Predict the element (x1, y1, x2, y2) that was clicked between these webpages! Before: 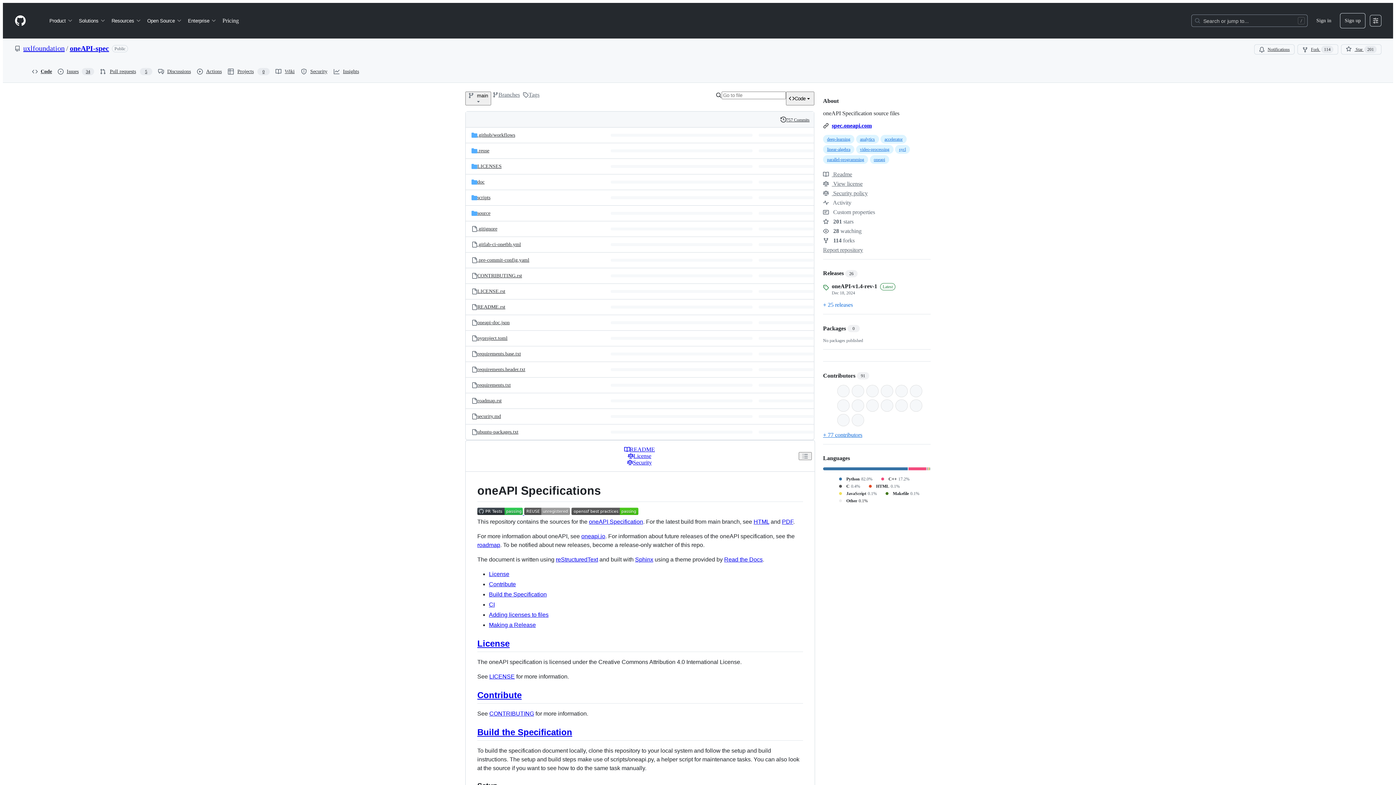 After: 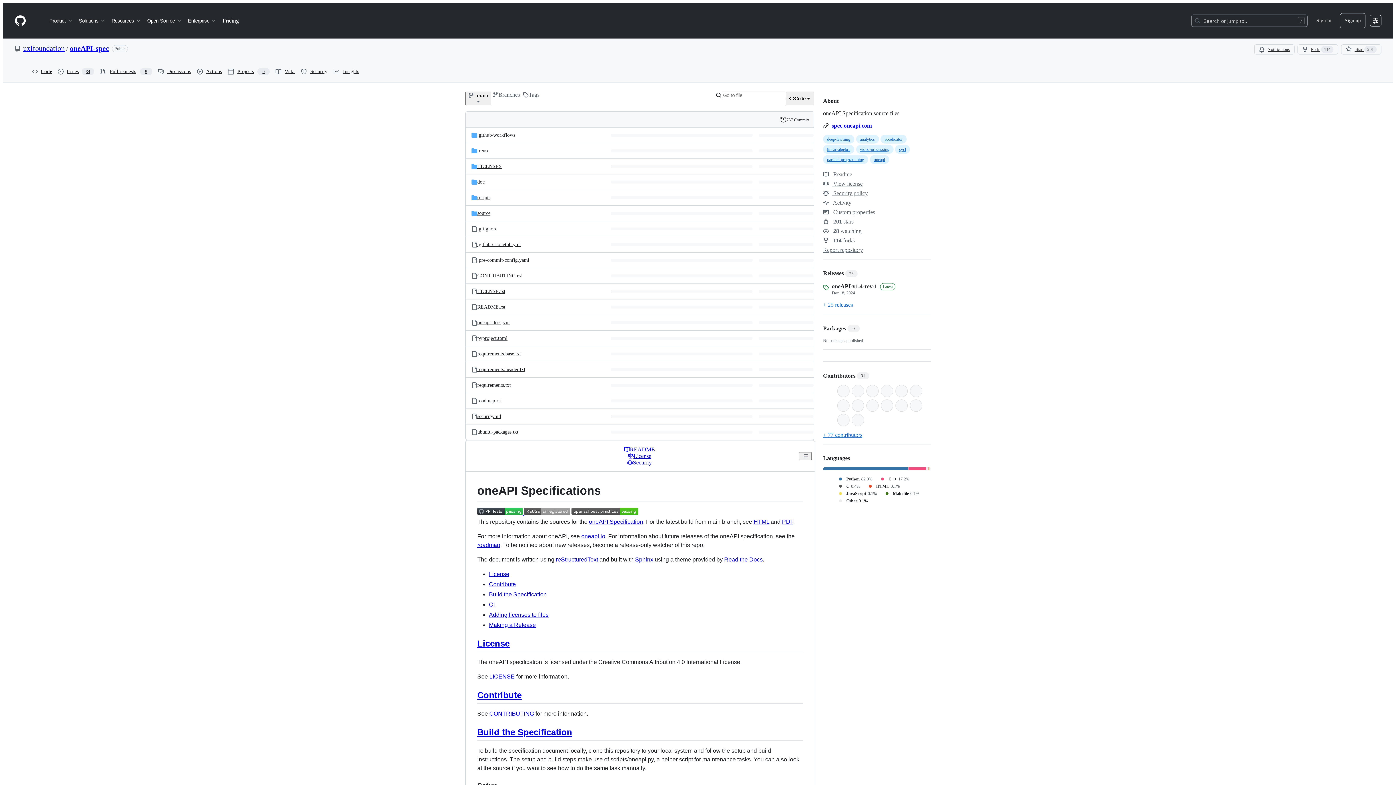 Action: label: oneAPI-spec bbox: (69, 44, 109, 52)